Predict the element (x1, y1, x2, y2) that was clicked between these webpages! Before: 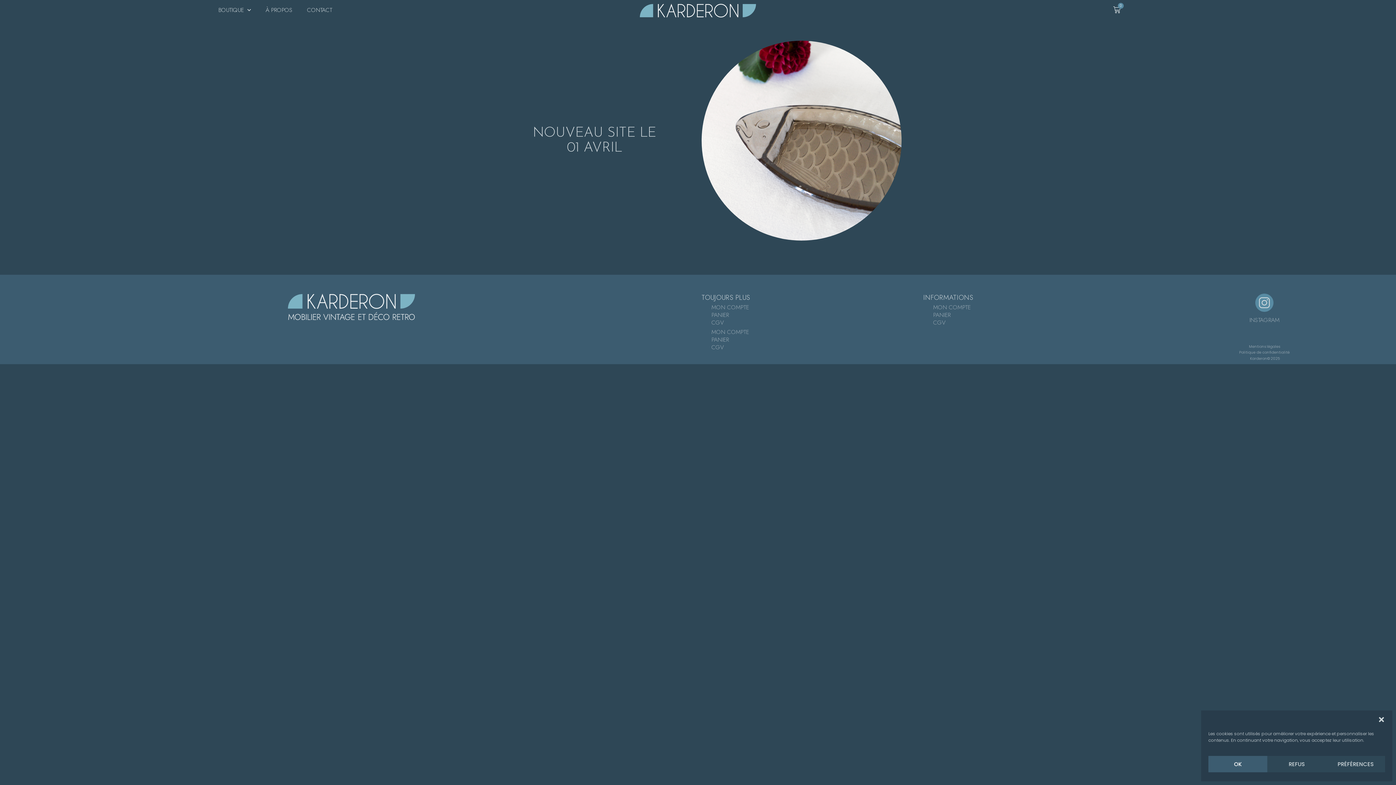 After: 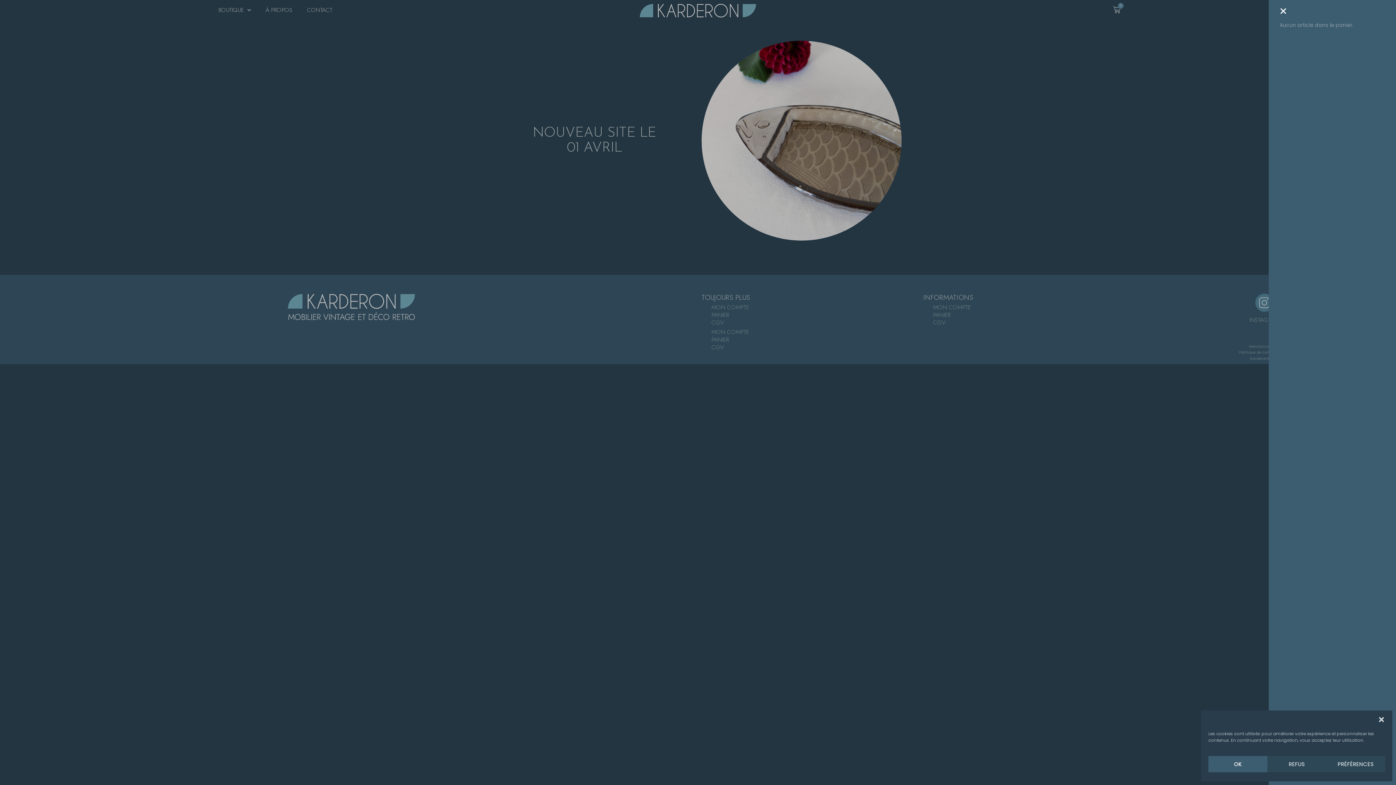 Action: label: 0
Panier bbox: (1108, 6, 1126, 13)